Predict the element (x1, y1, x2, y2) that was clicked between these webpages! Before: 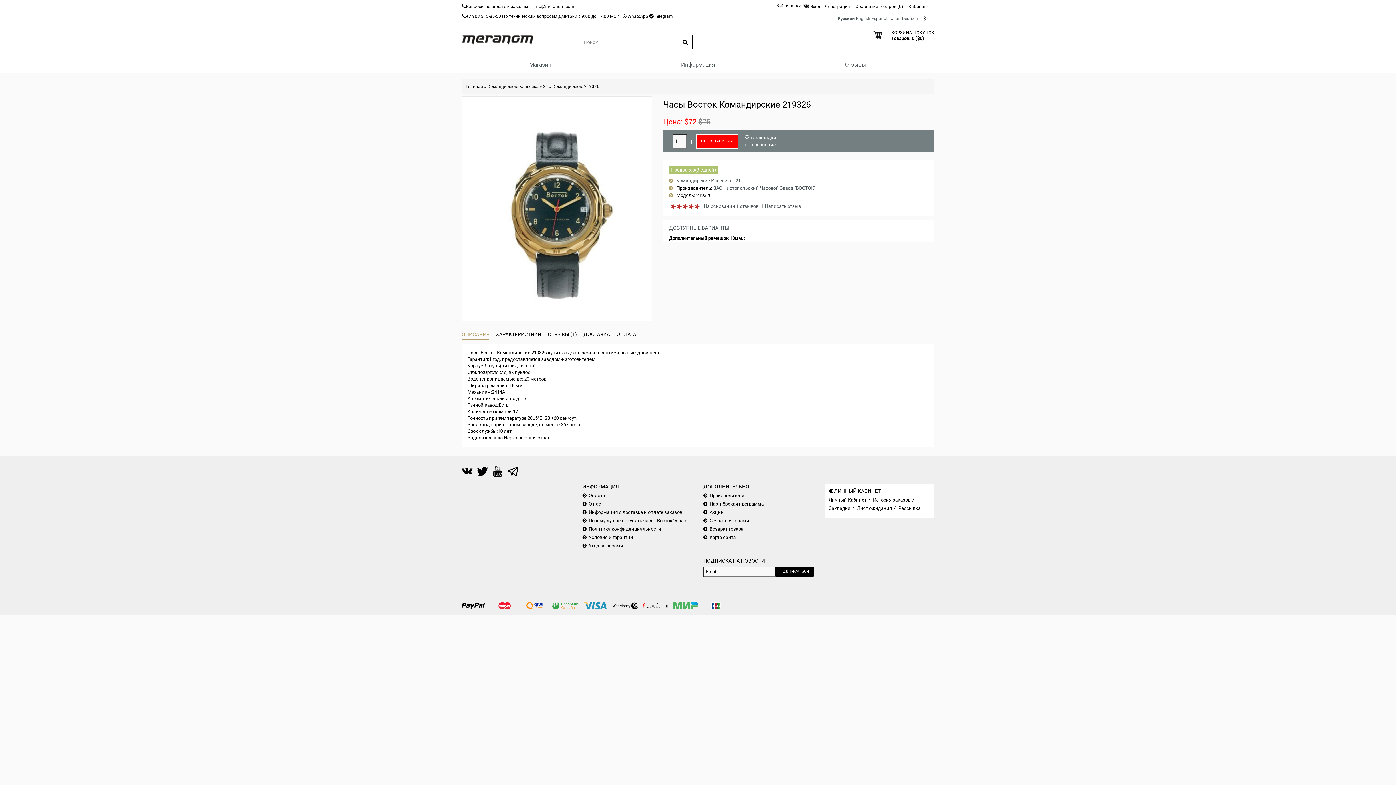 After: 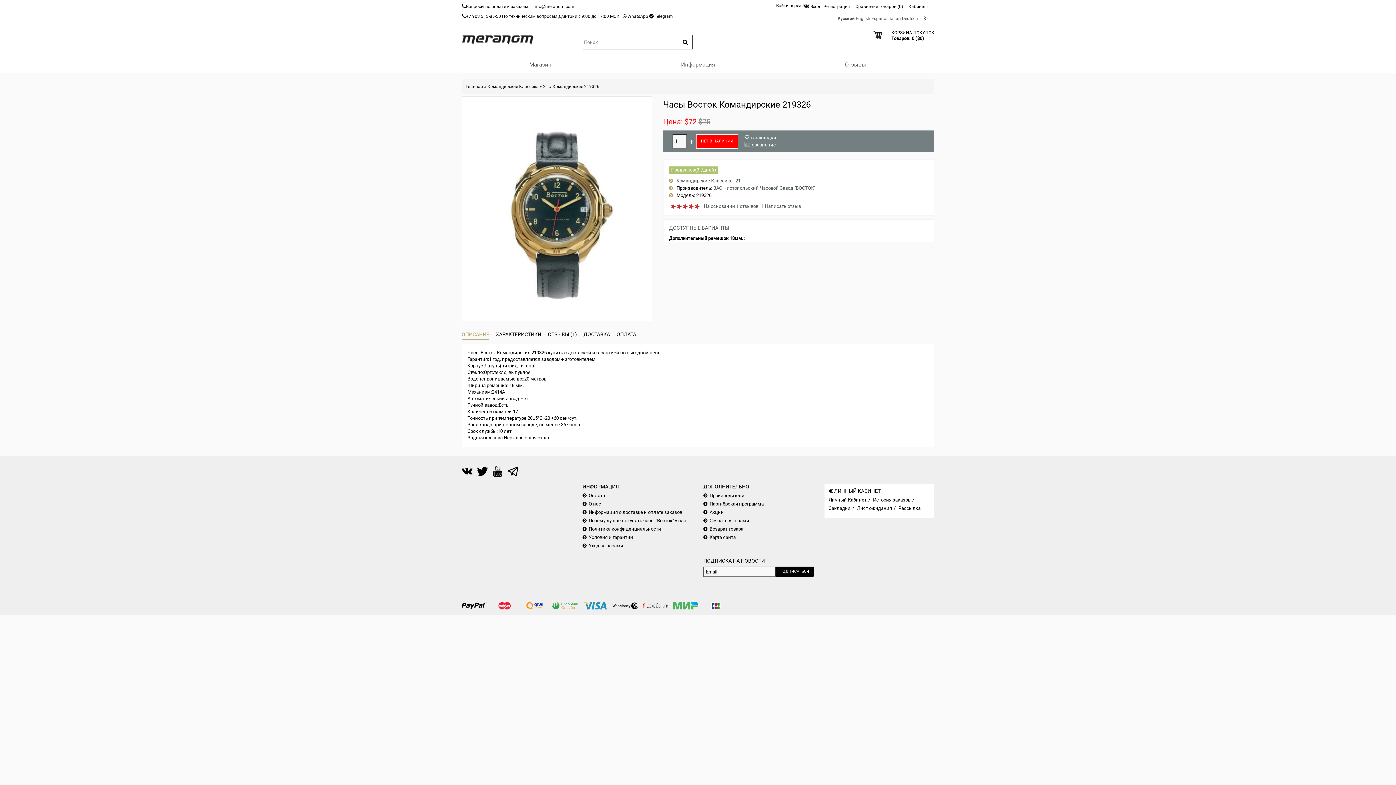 Action: label: ОПИСАНИЕ bbox: (461, 328, 489, 340)